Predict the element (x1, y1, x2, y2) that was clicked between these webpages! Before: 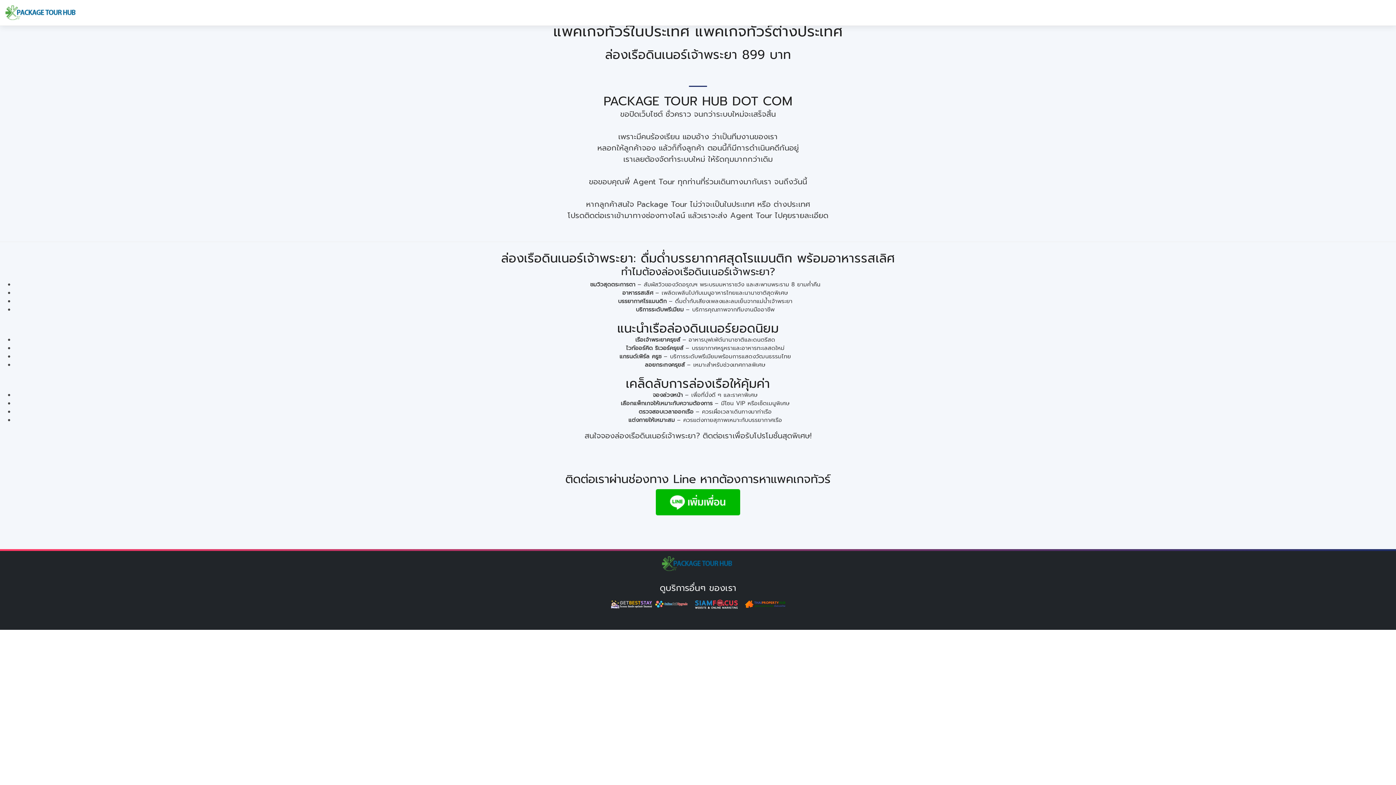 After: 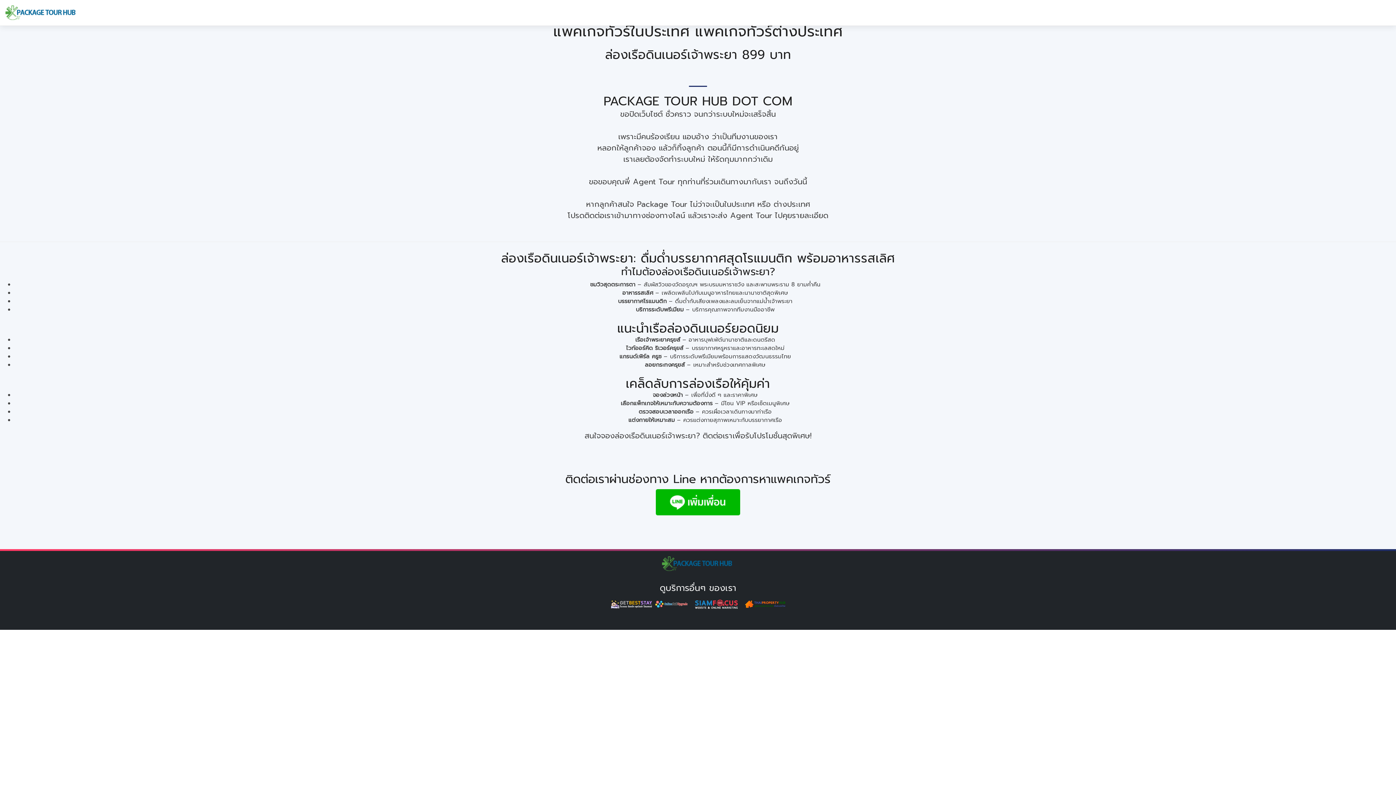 Action: bbox: (5, 8, 77, 16)